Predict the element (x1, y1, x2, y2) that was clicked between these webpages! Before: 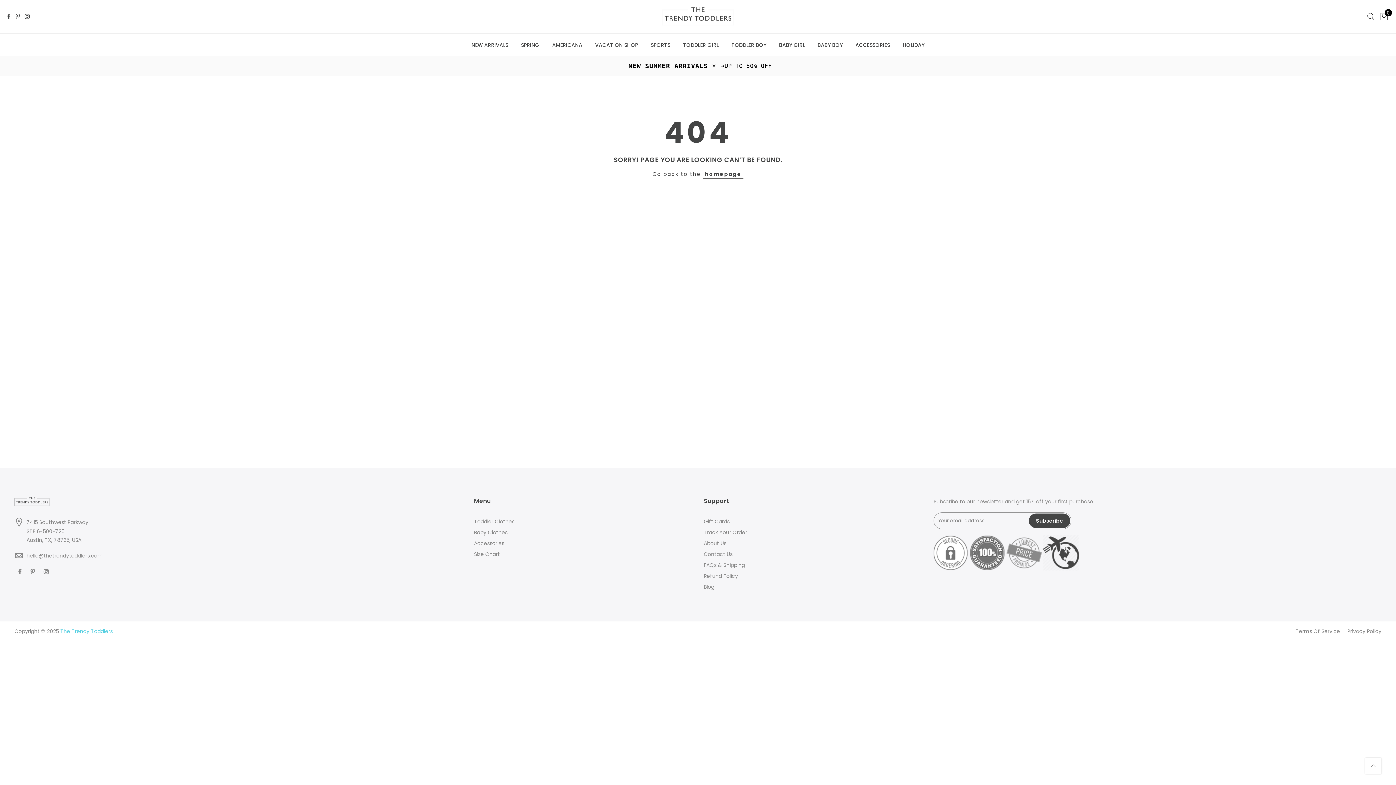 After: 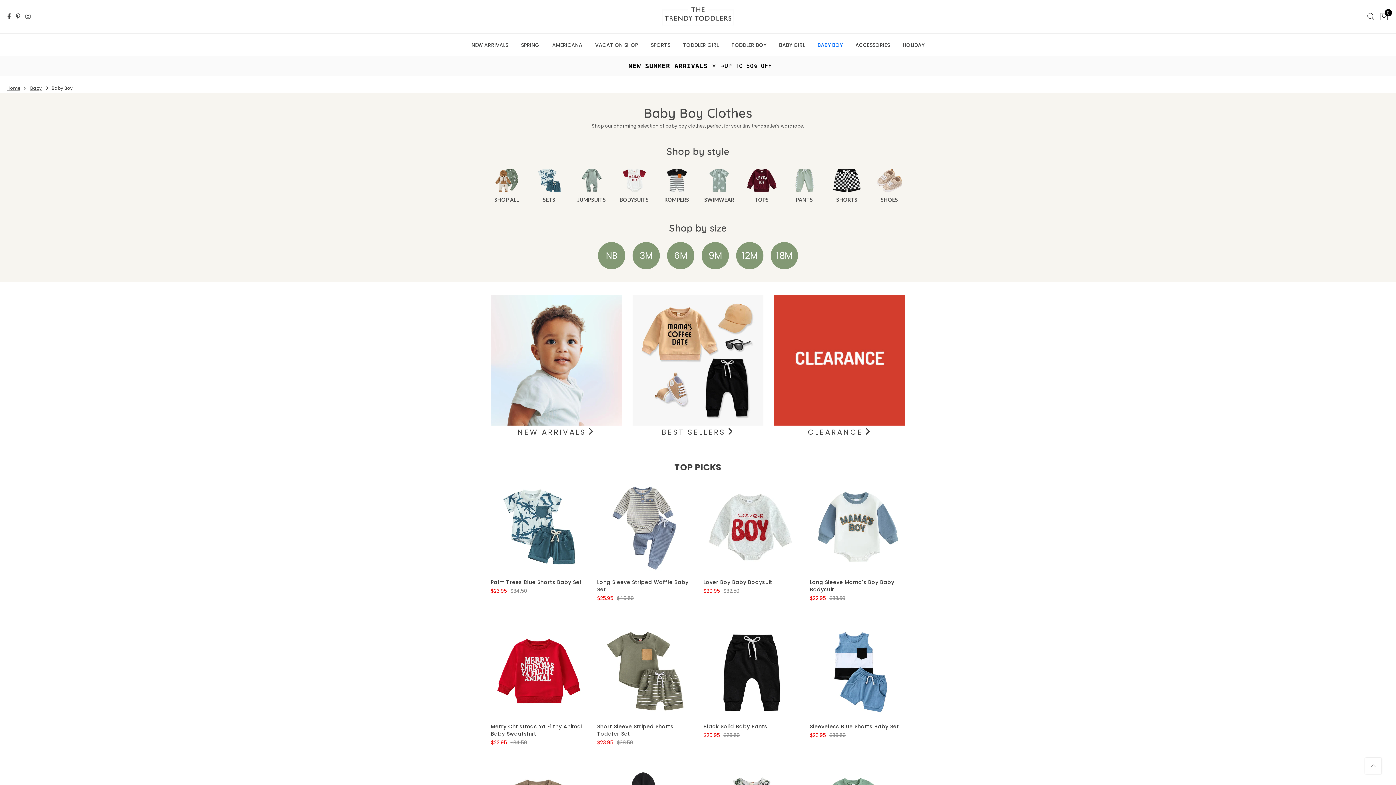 Action: bbox: (817, 41, 842, 48) label: BABY BOY